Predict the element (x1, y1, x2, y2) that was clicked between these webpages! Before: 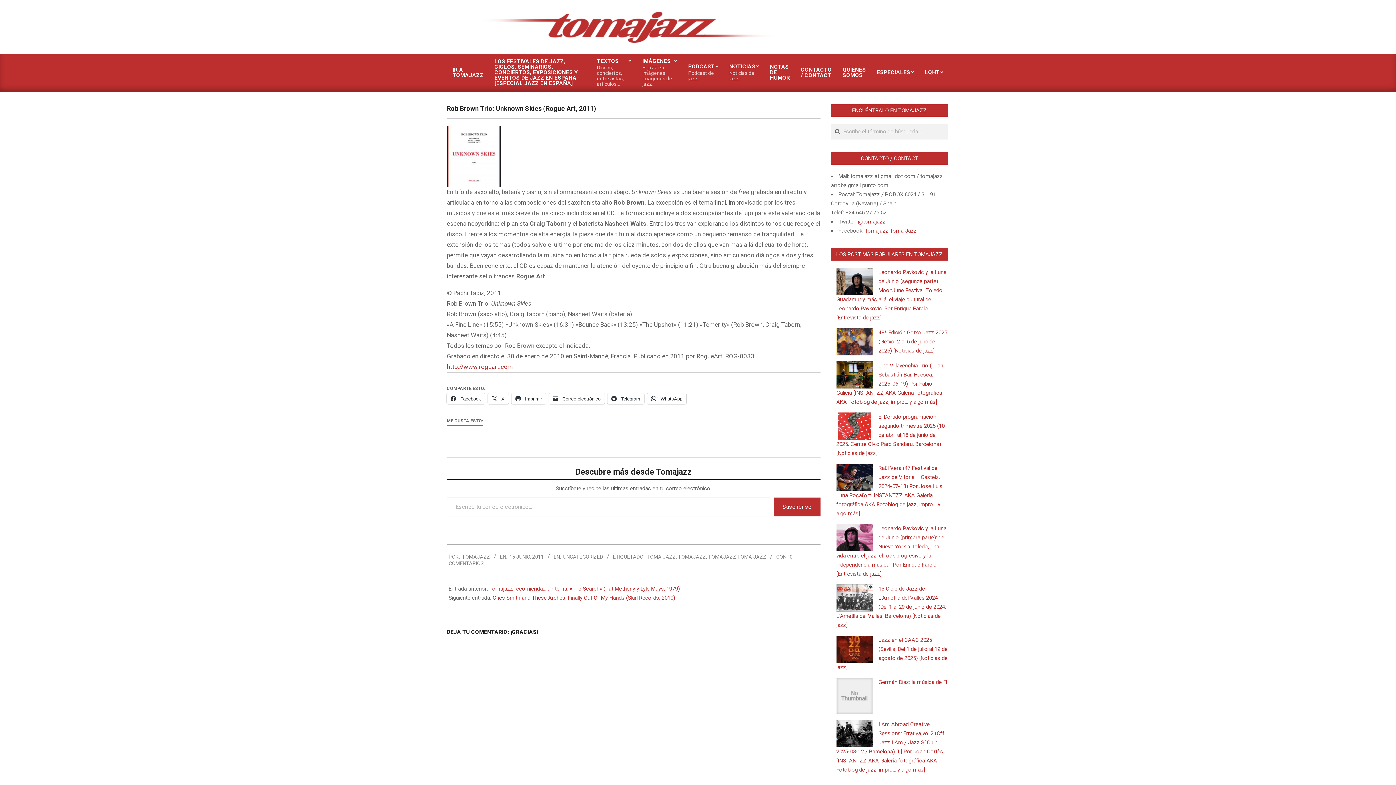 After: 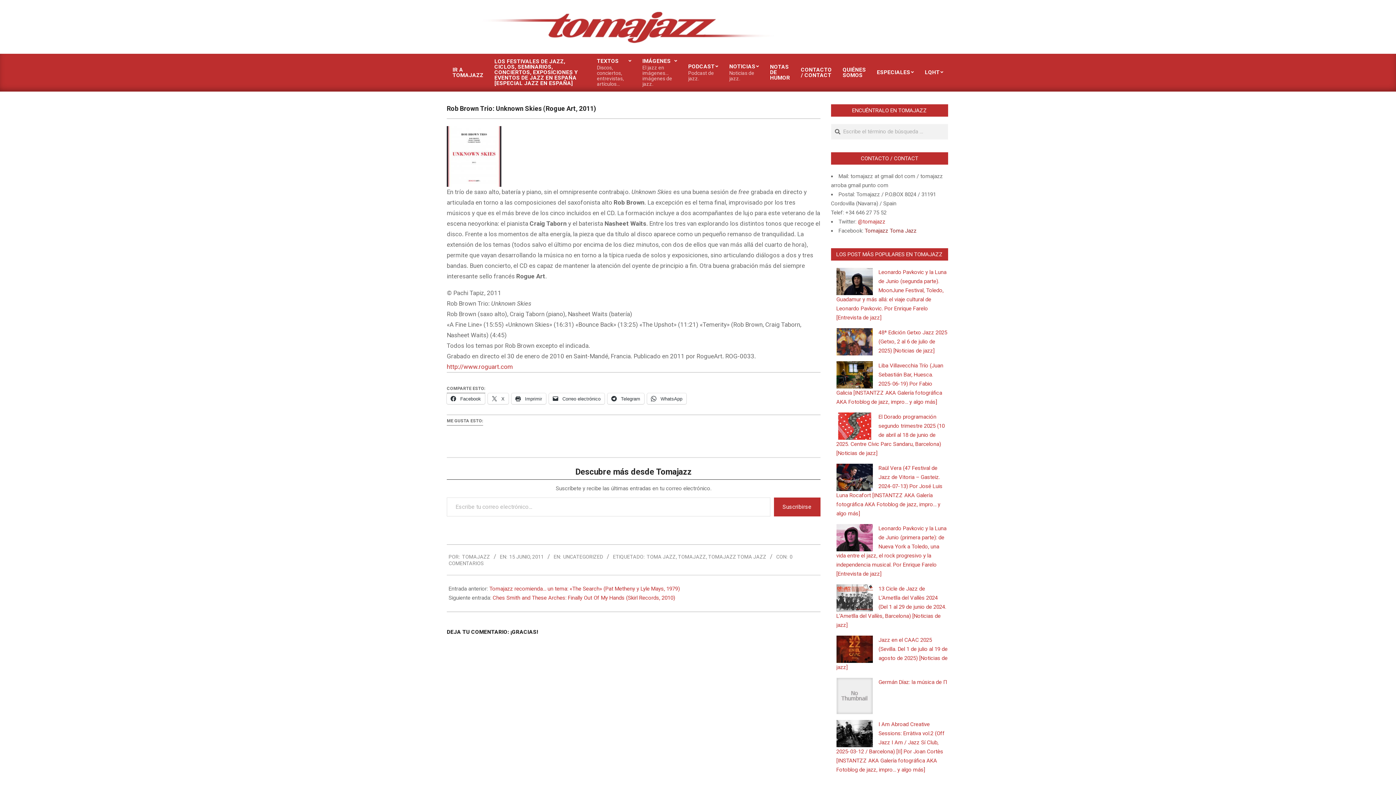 Action: bbox: (864, 227, 916, 234) label: Tomajazz Toma Jazz